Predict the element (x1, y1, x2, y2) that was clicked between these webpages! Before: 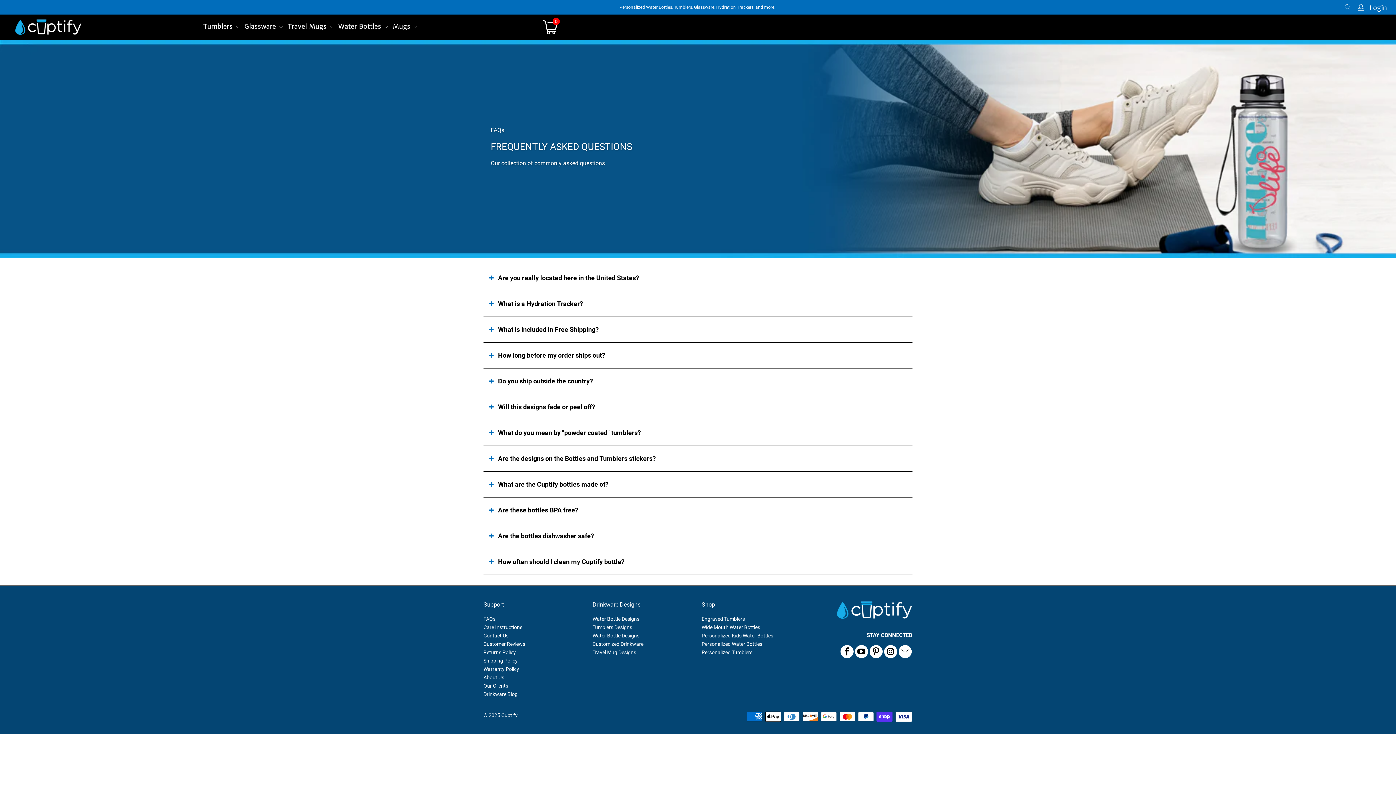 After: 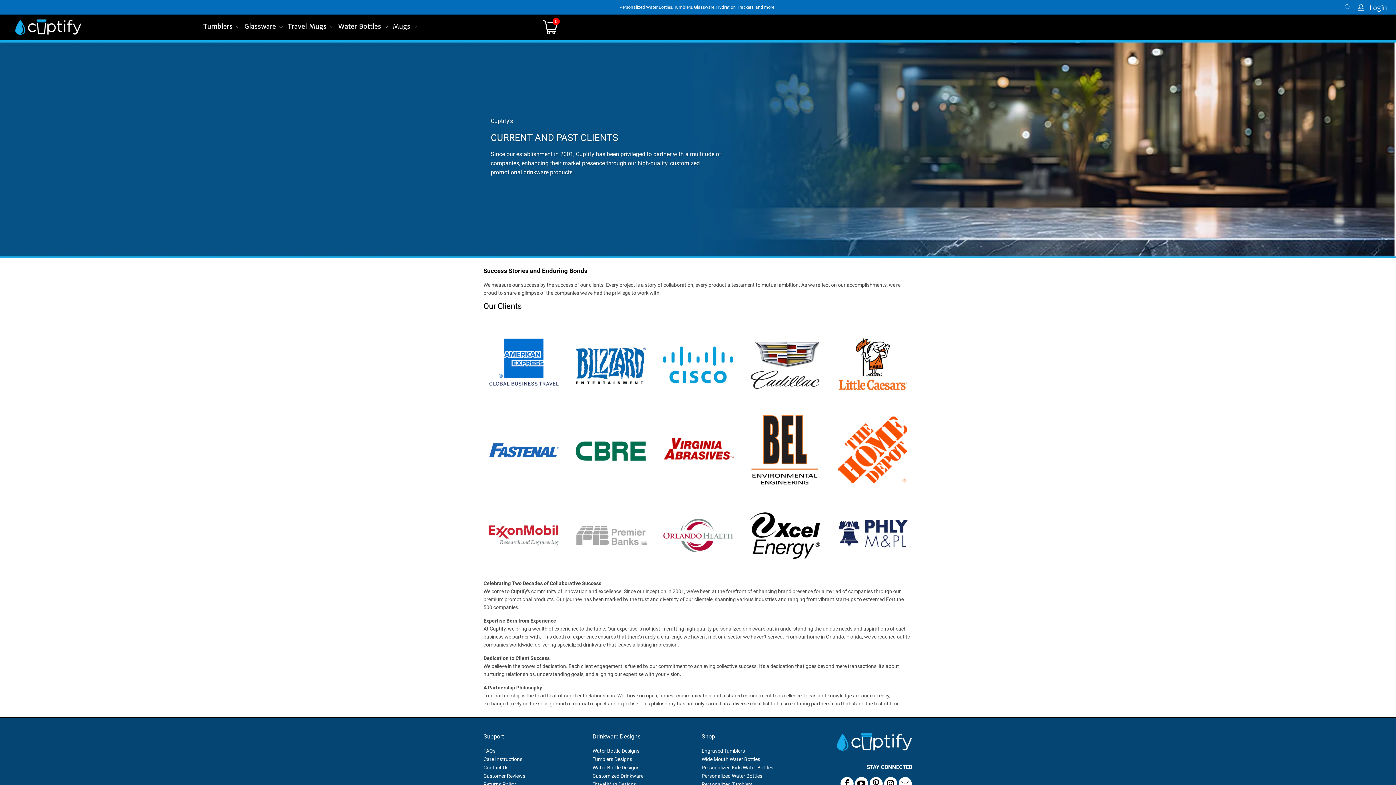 Action: label: Our Clients bbox: (483, 683, 508, 689)